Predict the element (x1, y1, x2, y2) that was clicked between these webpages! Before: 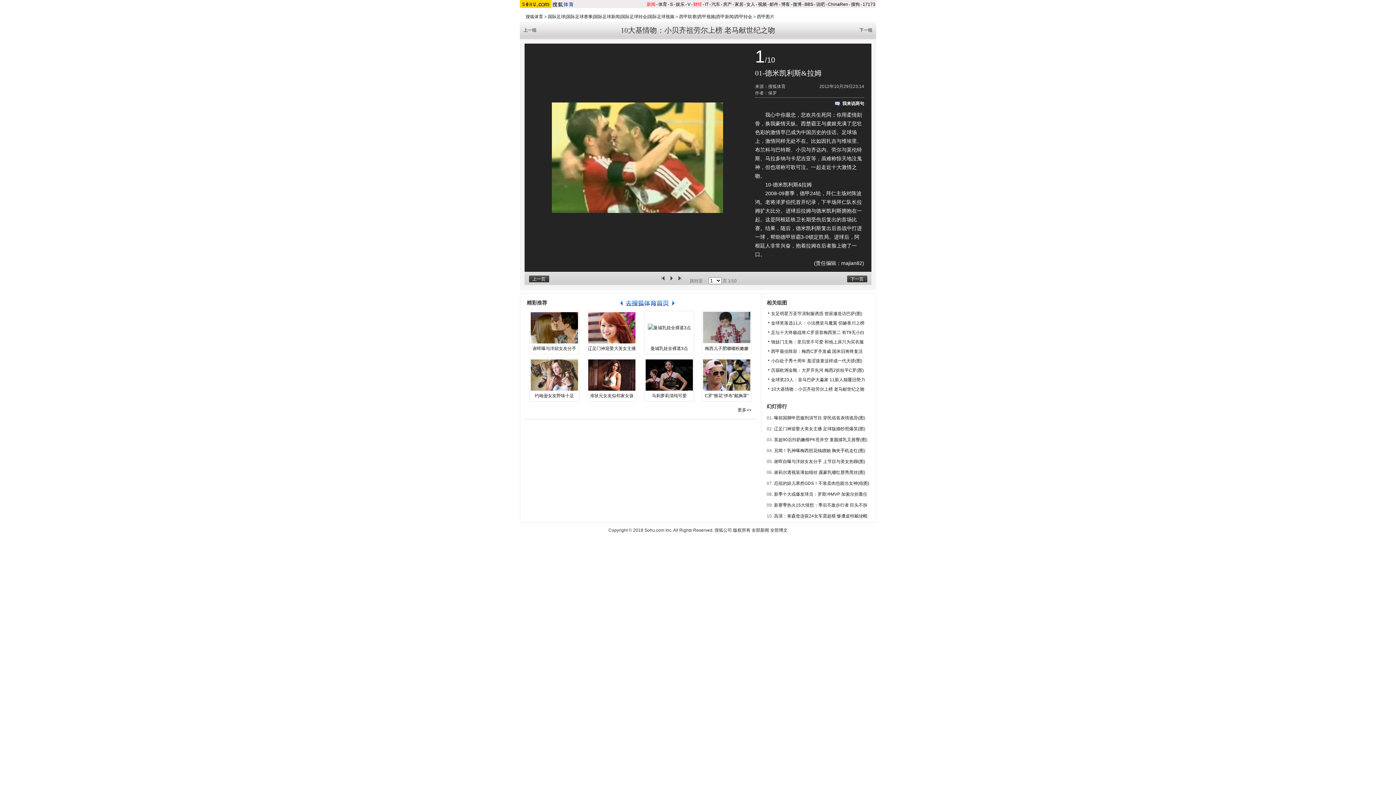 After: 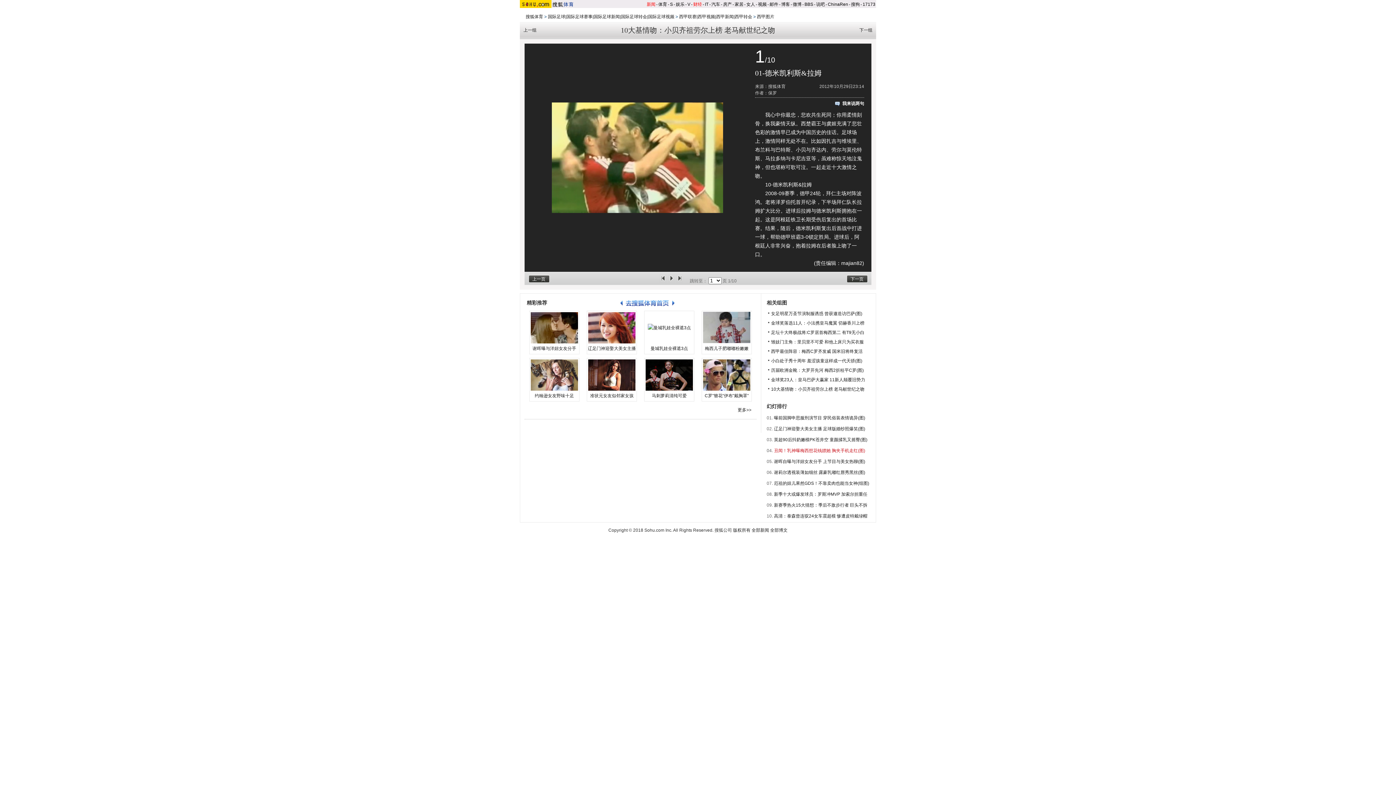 Action: bbox: (774, 448, 865, 453) label: 丑闻！乳神曝梅西想花钱嫖她 胸夹手机走红(图)